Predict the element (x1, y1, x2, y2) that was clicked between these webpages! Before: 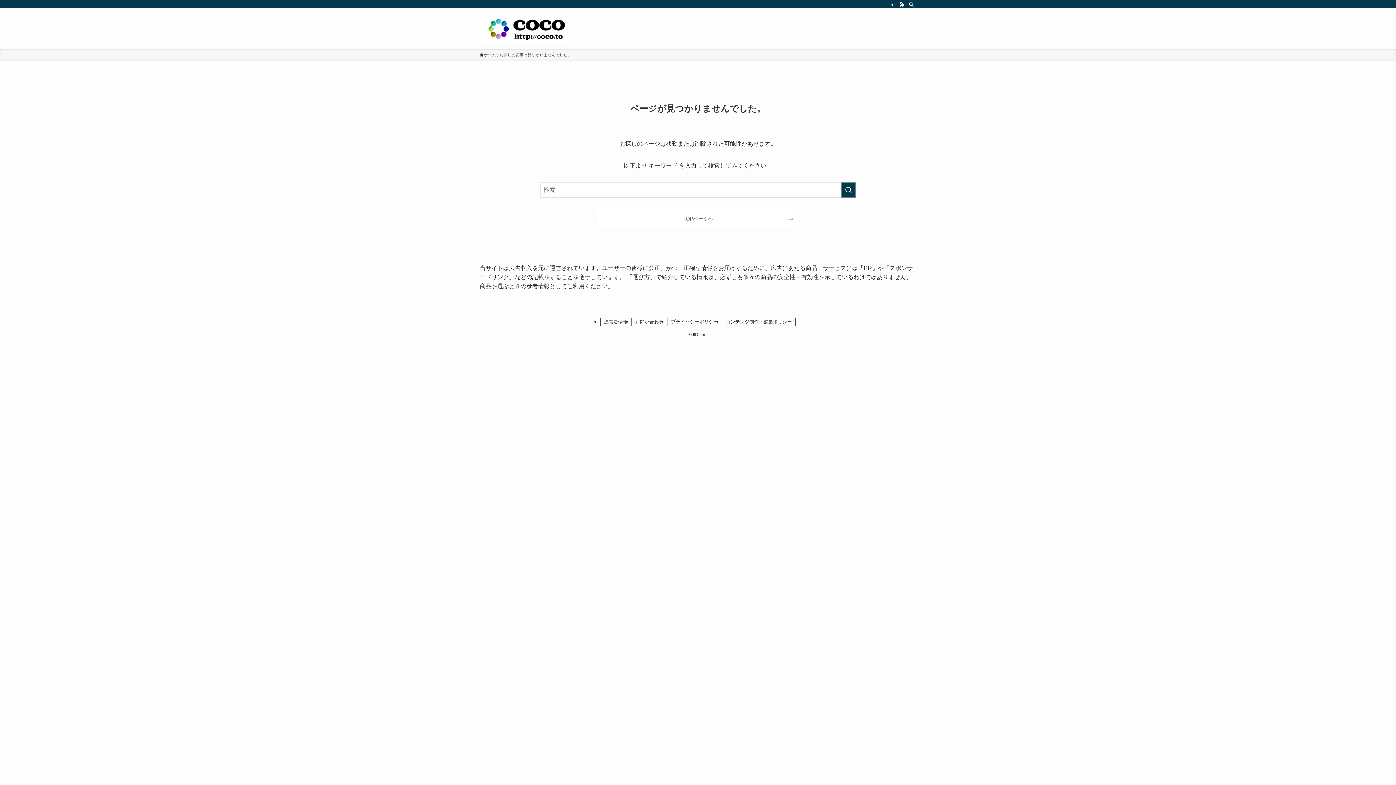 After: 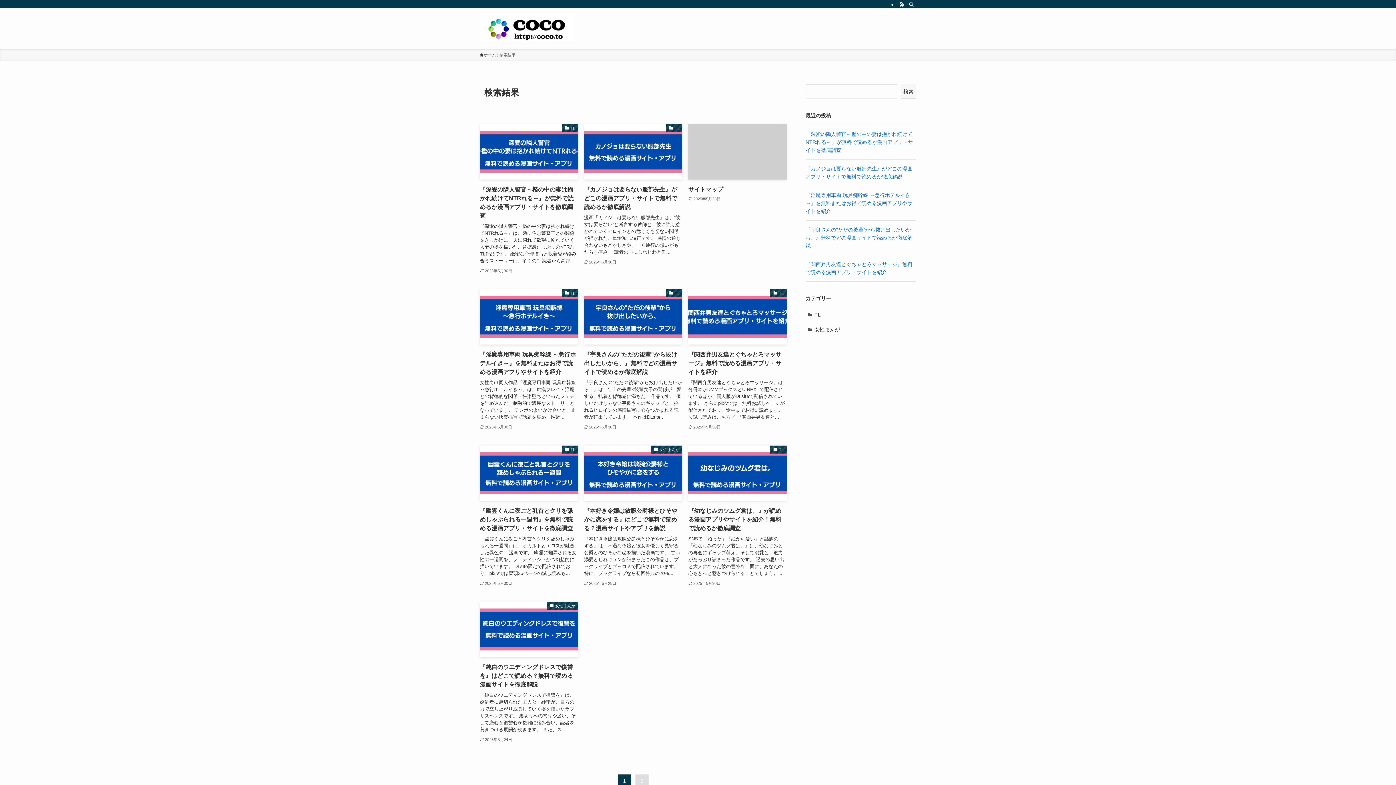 Action: label: 検索を実行する bbox: (841, 182, 856, 197)